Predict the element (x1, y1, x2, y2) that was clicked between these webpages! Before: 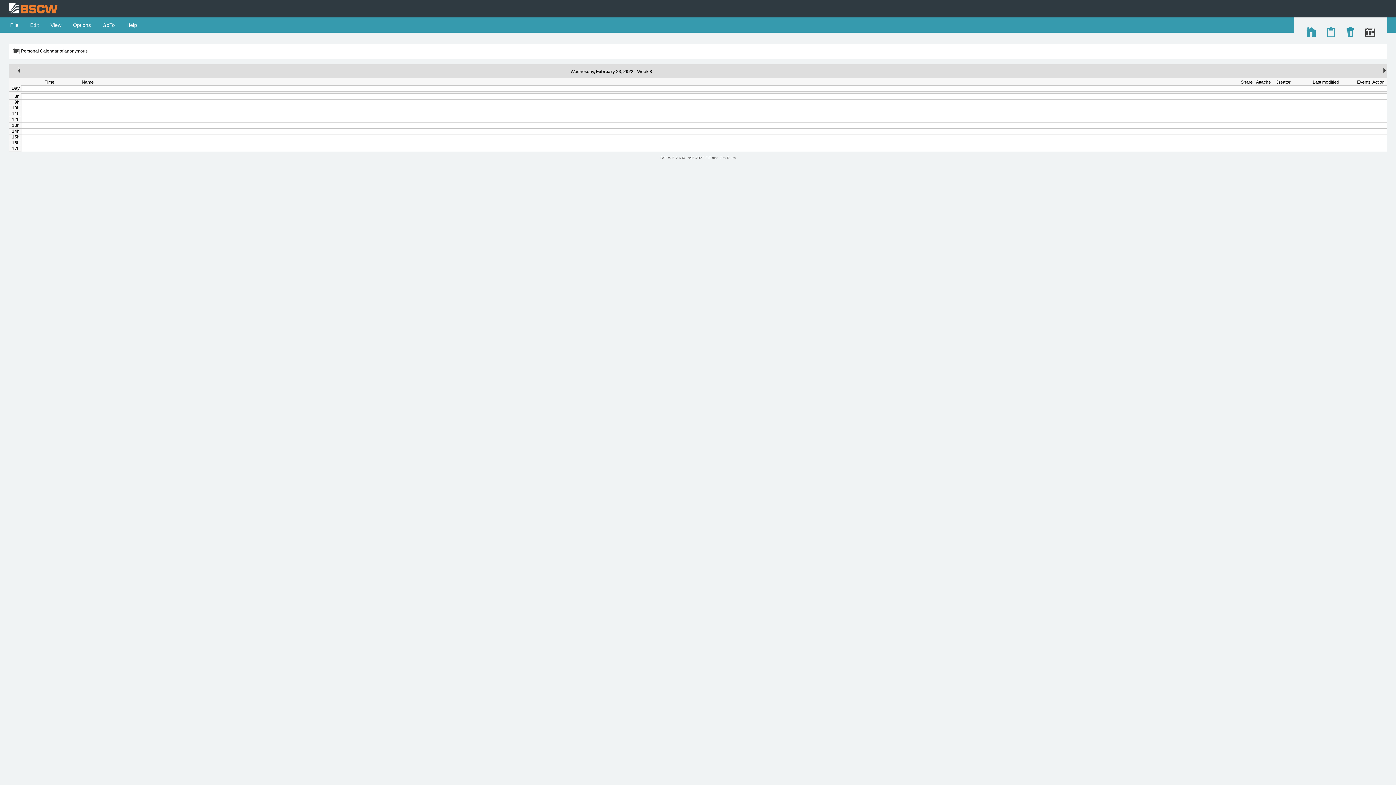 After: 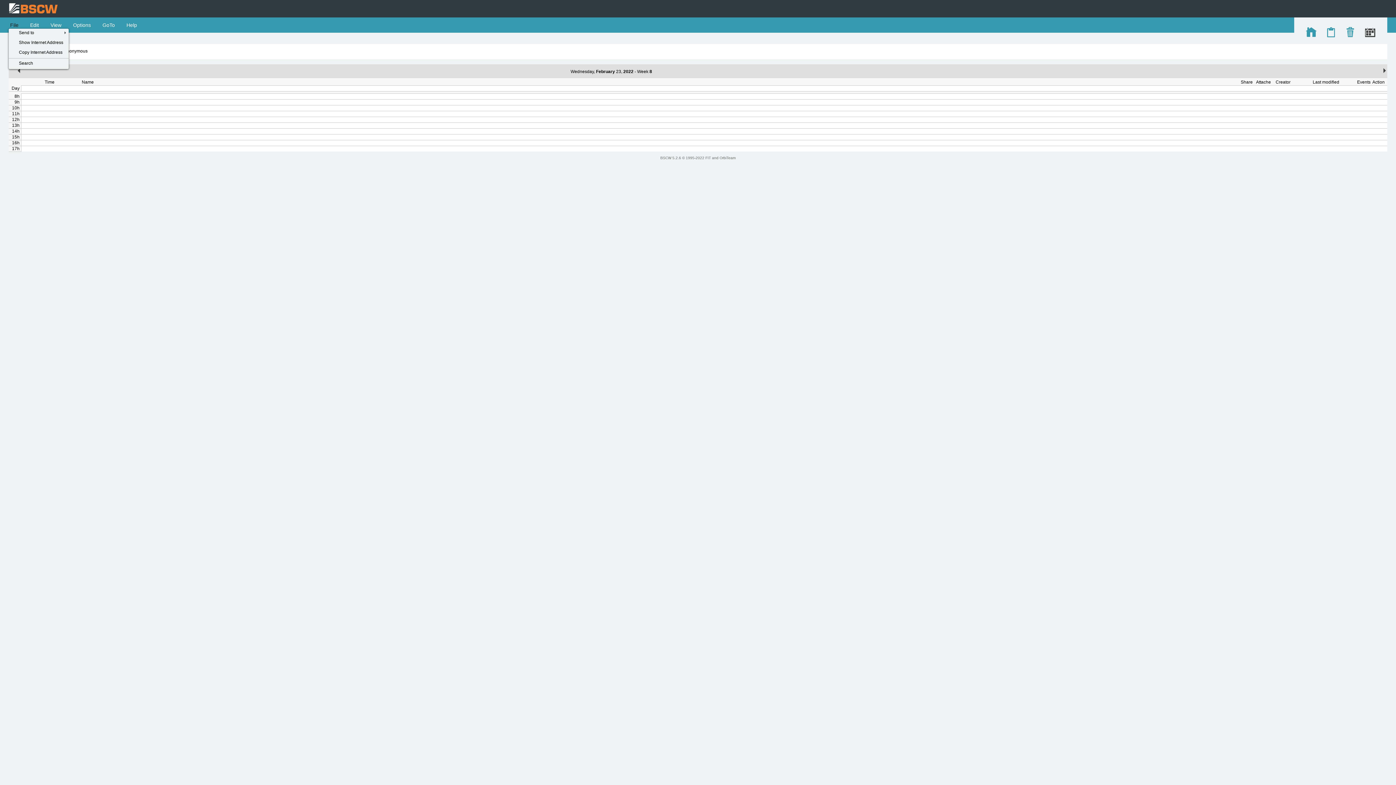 Action: label:  File  bbox: (8, 22, 20, 28)